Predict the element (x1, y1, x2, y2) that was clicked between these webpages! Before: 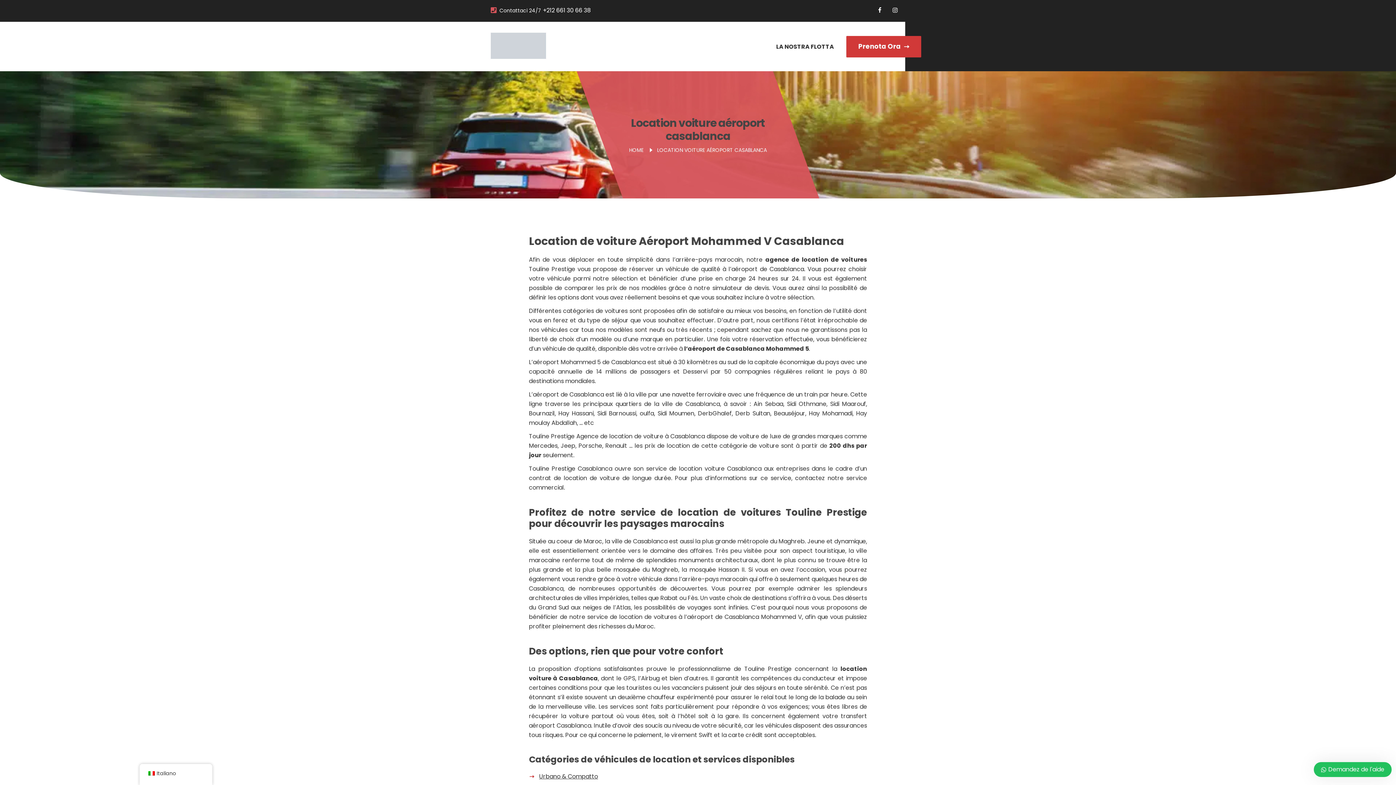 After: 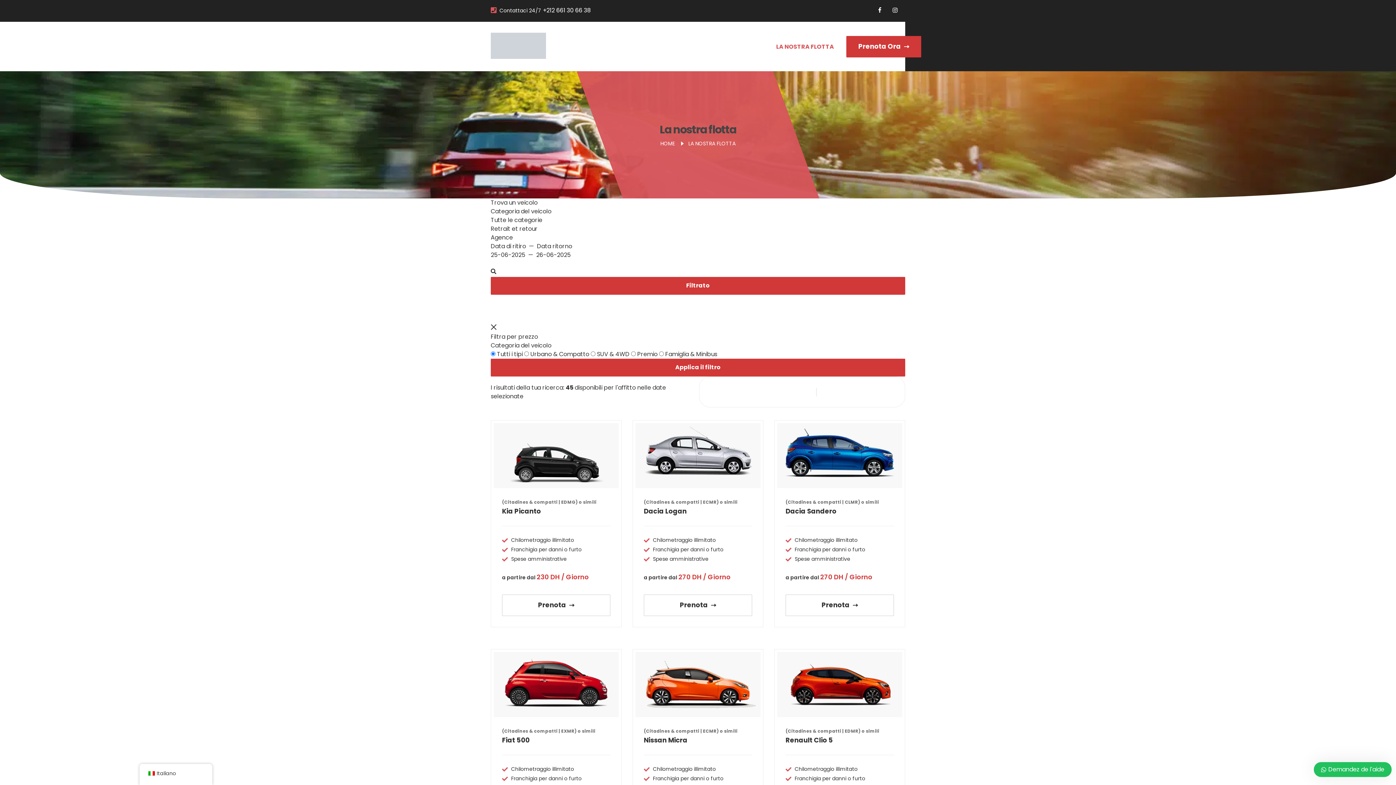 Action: label: LA NOSTRA FLOTTA bbox: (776, 35, 834, 57)